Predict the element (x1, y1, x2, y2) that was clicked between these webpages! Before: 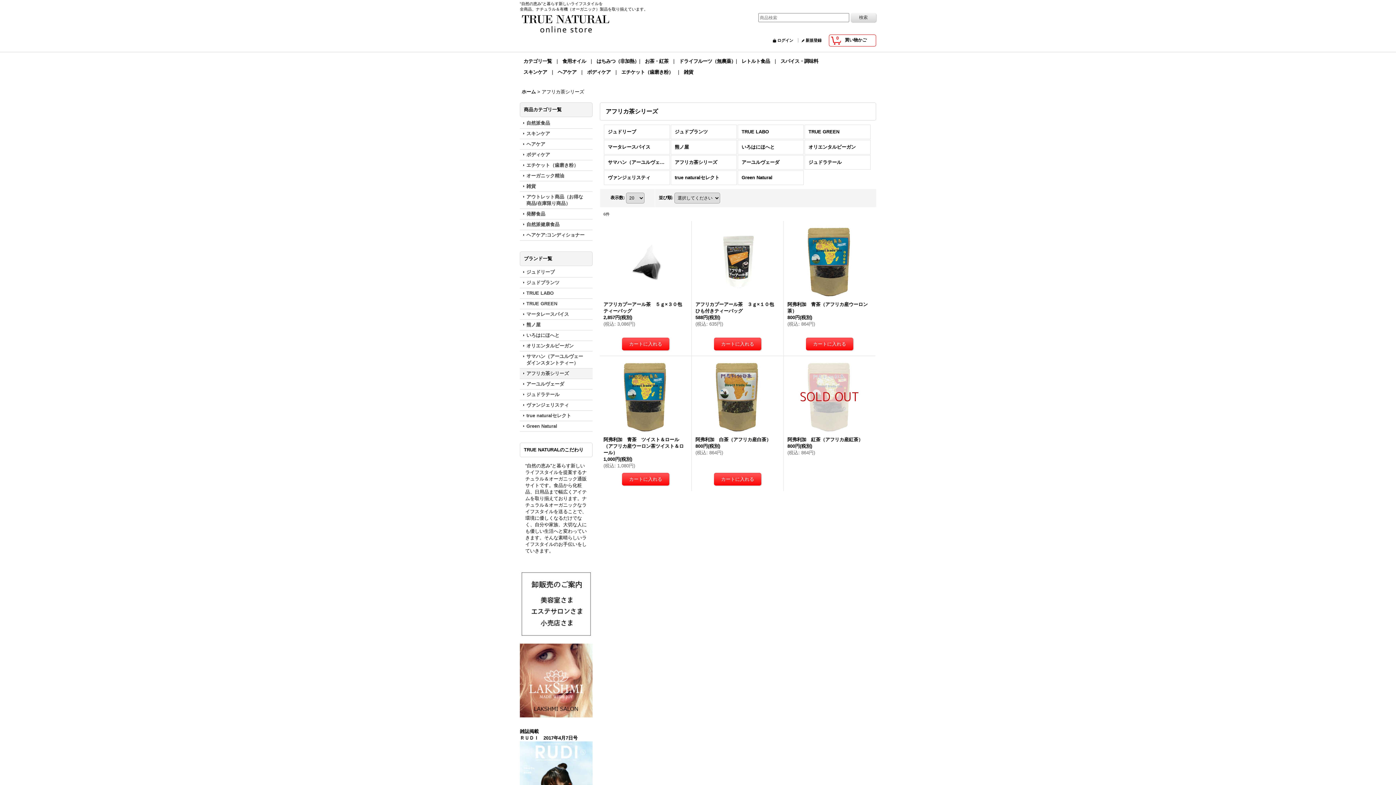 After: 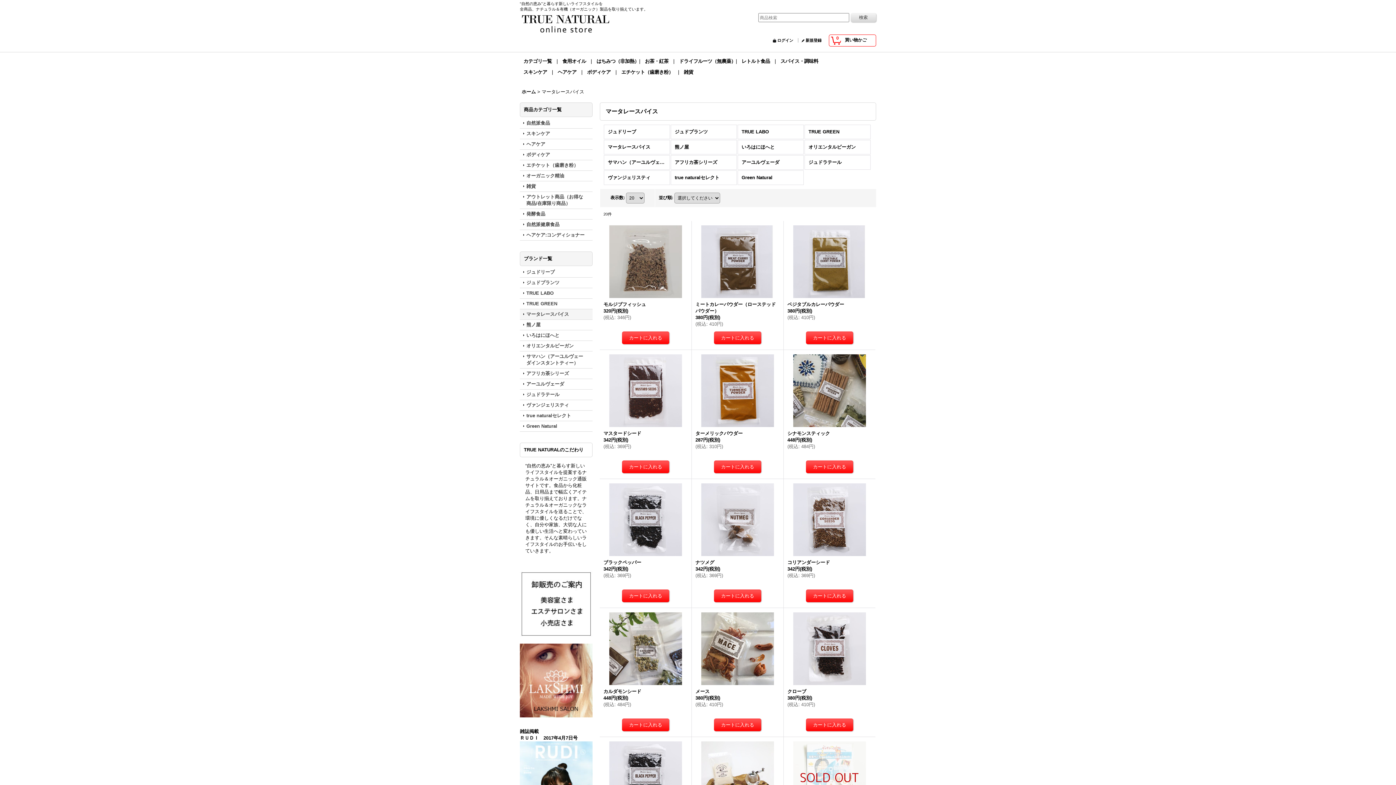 Action: label: マータレースパイス bbox: (604, 140, 670, 154)